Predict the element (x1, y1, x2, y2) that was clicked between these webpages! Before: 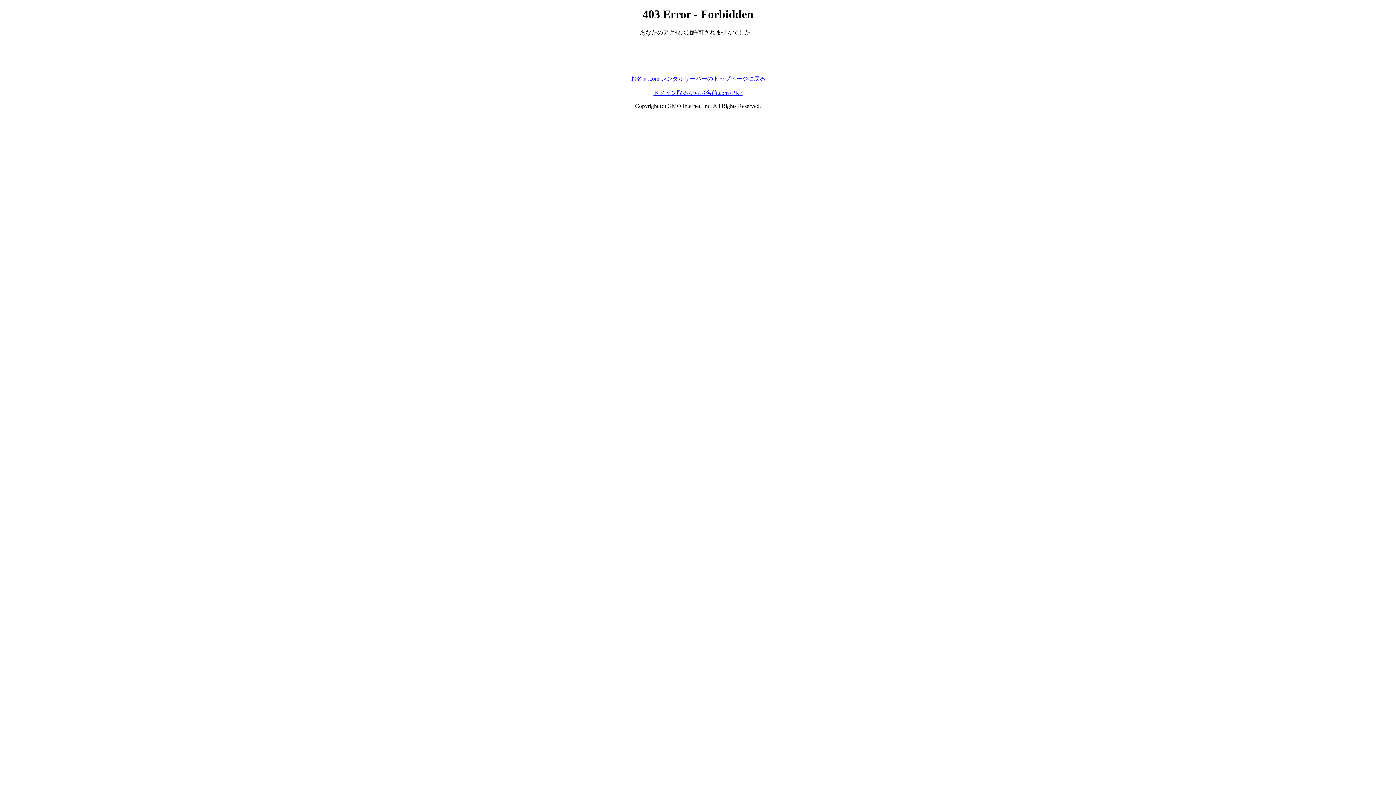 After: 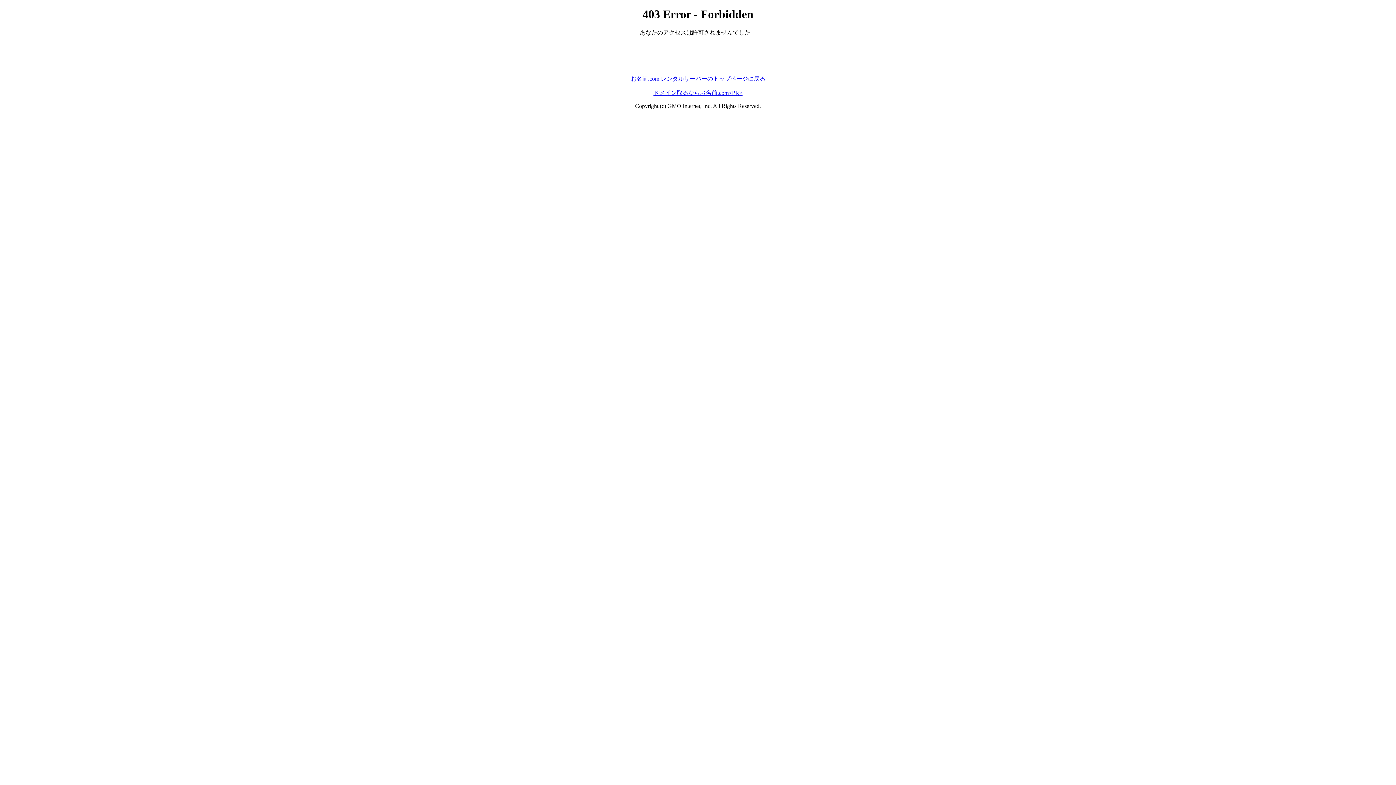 Action: label: お名前.com レンタルサーバーのトップページに戻る bbox: (630, 75, 765, 81)